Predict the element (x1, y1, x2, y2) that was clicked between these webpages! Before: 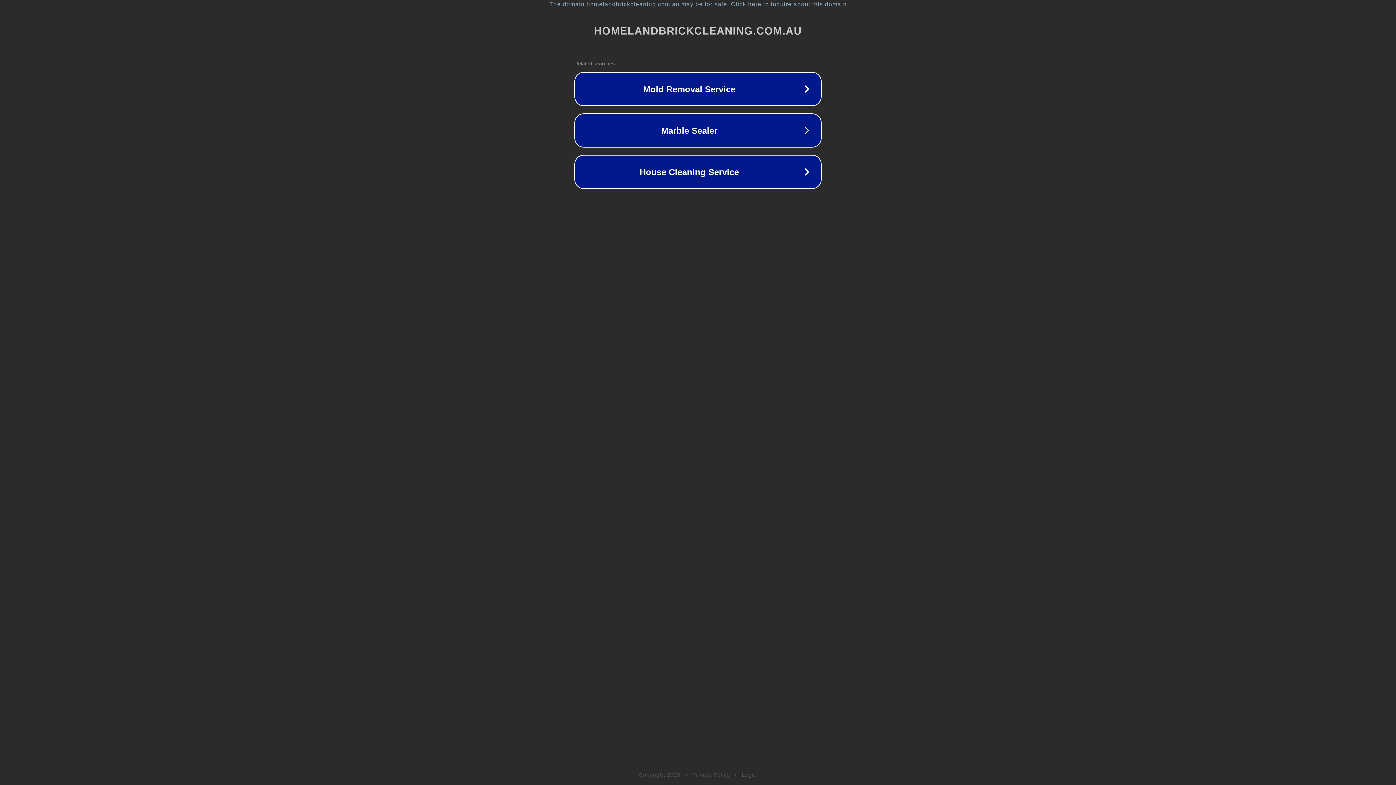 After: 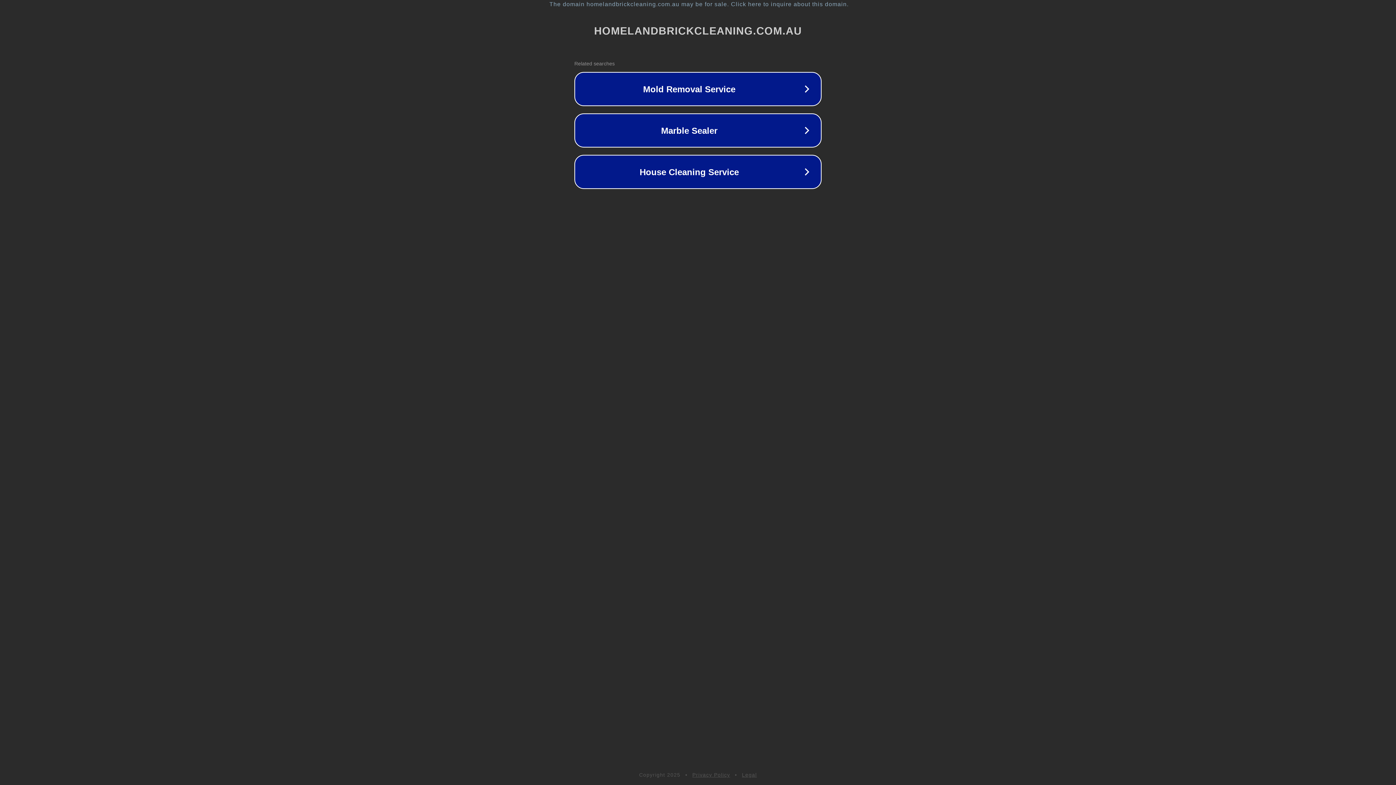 Action: bbox: (742, 772, 757, 778) label: Legal